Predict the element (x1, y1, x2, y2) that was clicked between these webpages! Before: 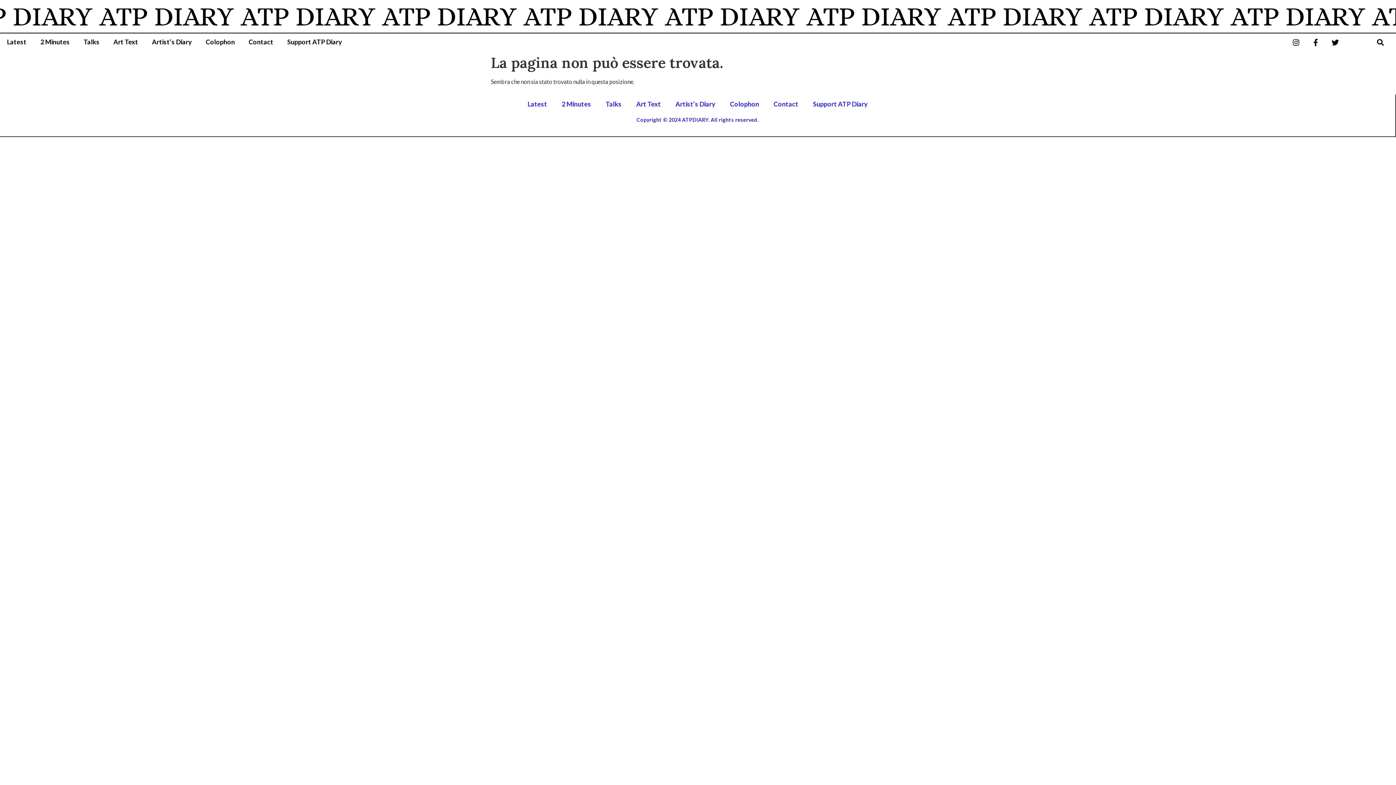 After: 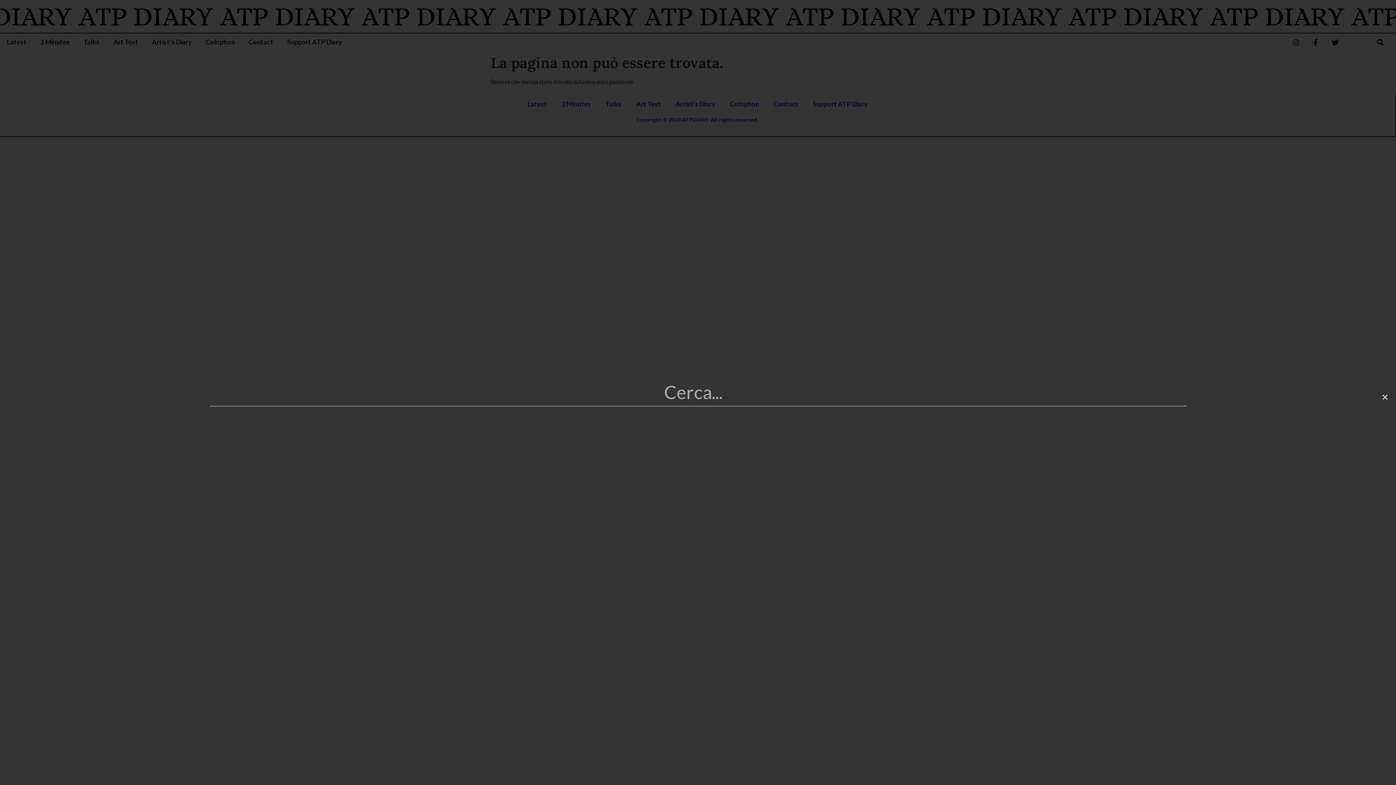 Action: bbox: (1374, 36, 1386, 48) label: Cerca